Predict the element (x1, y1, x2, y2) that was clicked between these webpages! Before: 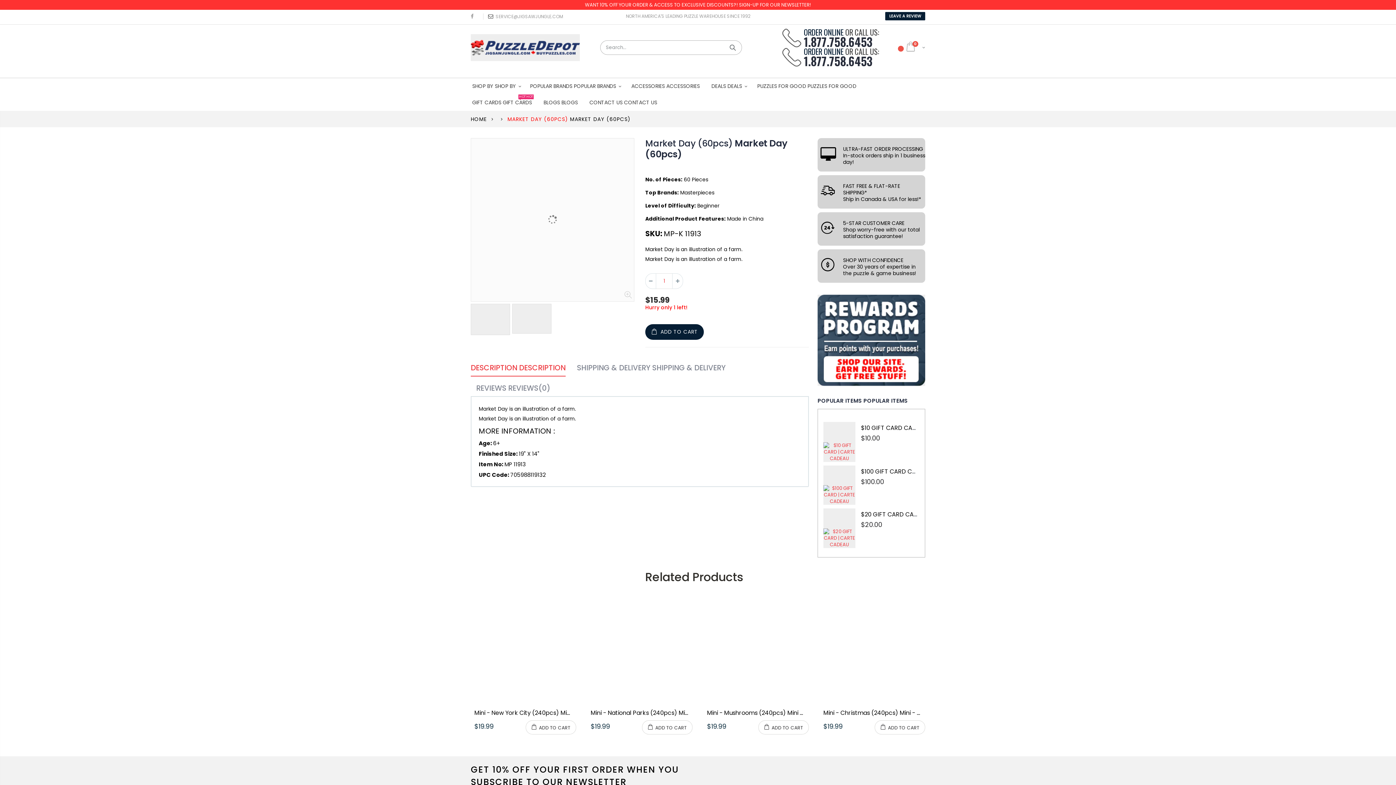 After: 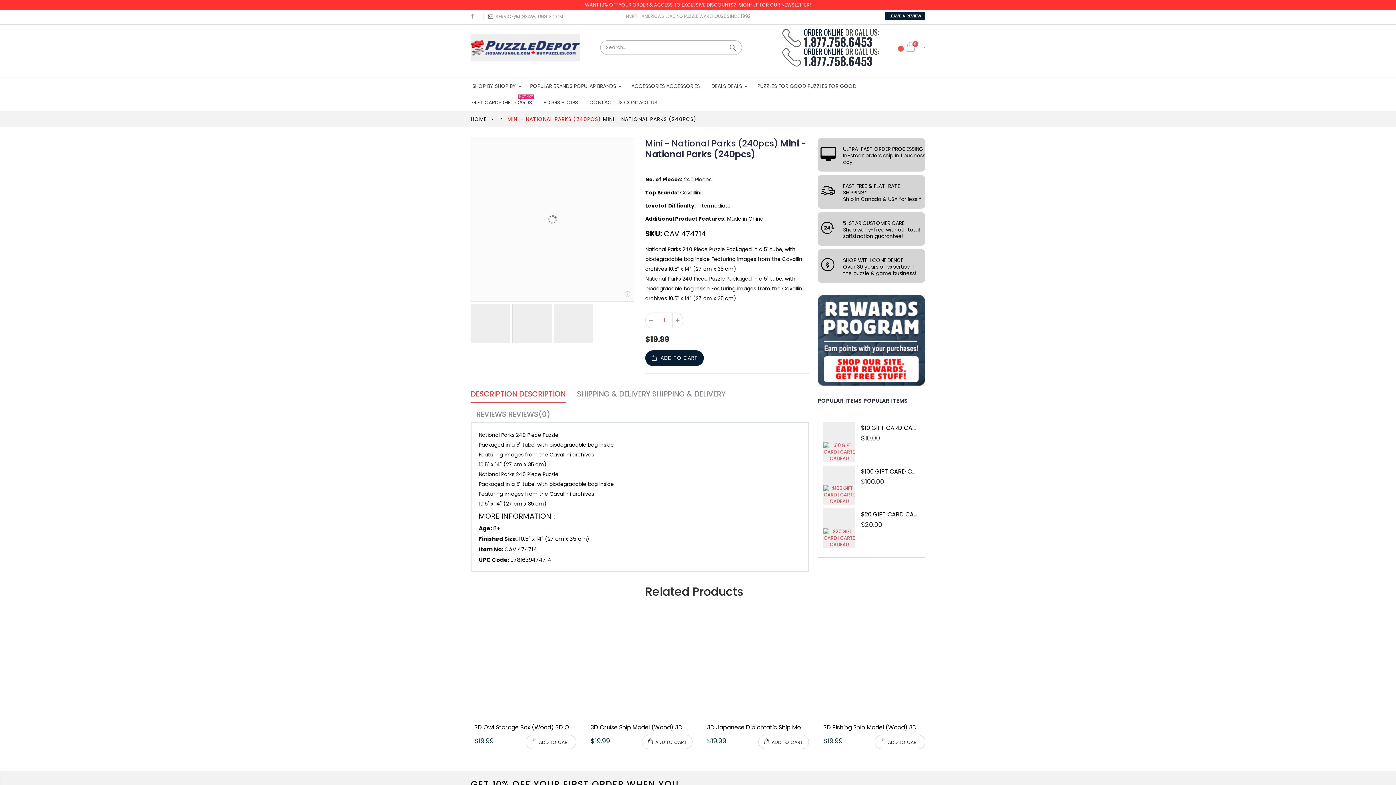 Action: bbox: (590, 709, 765, 717) label: Mini - National Parks (240pcs) Mini - National Parks (240pcs)